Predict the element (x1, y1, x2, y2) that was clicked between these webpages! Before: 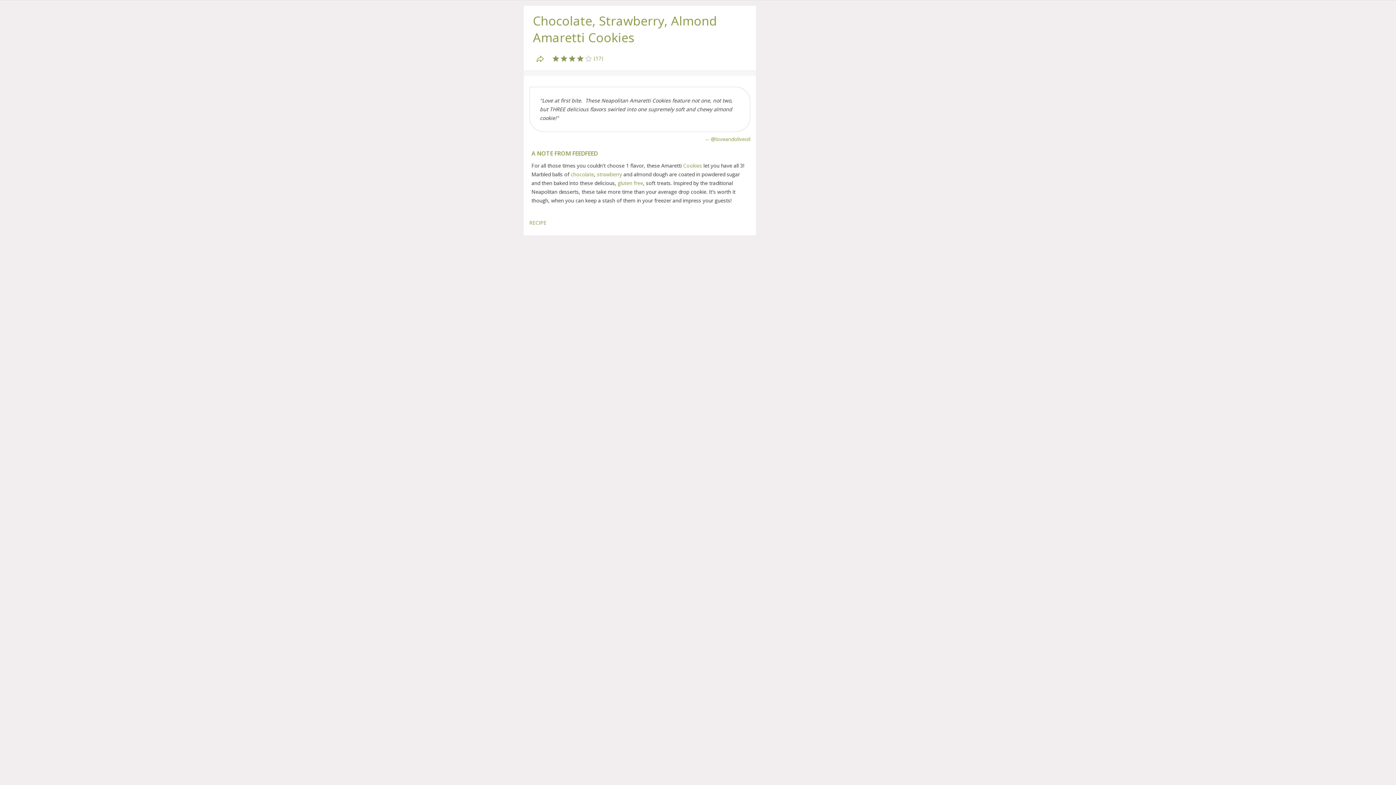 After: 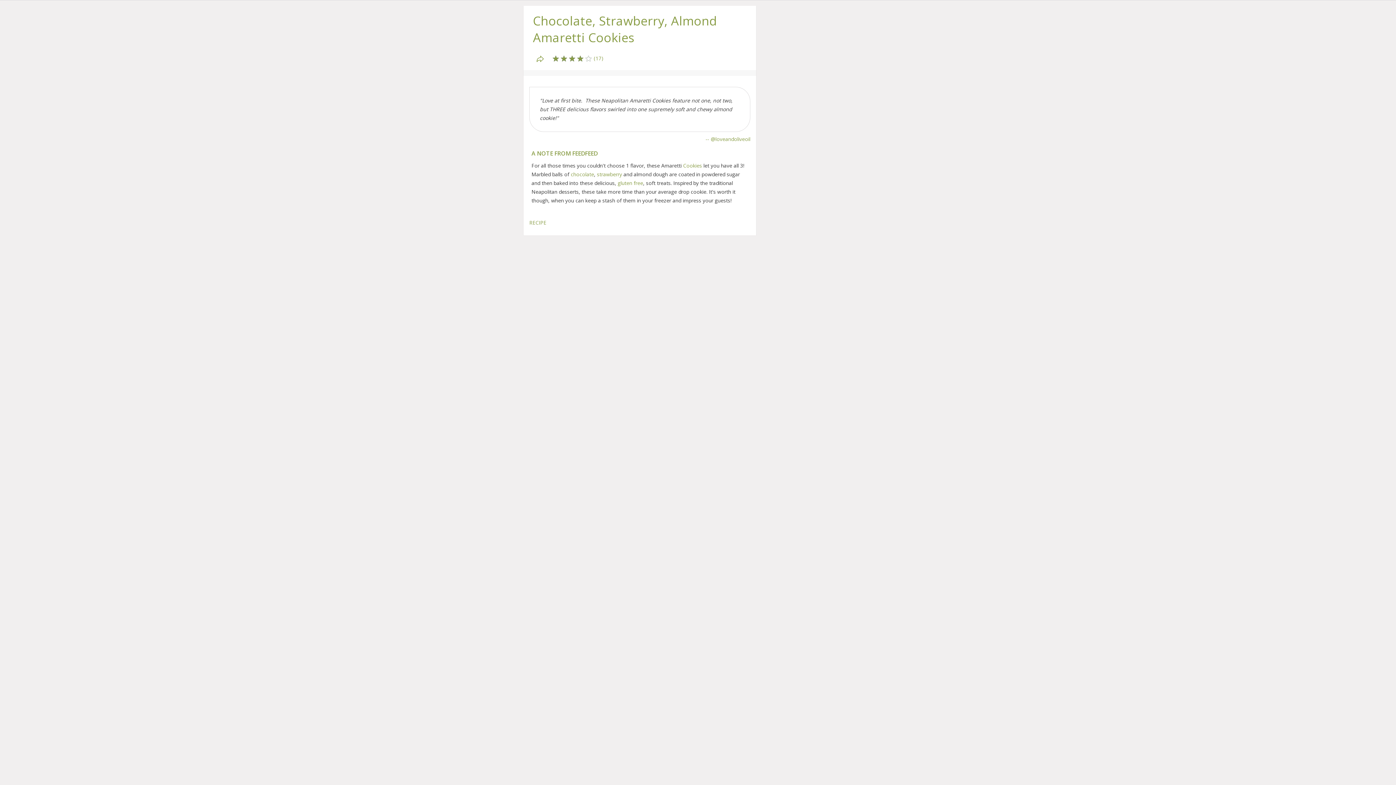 Action: label: chocolate bbox: (570, 170, 594, 177)